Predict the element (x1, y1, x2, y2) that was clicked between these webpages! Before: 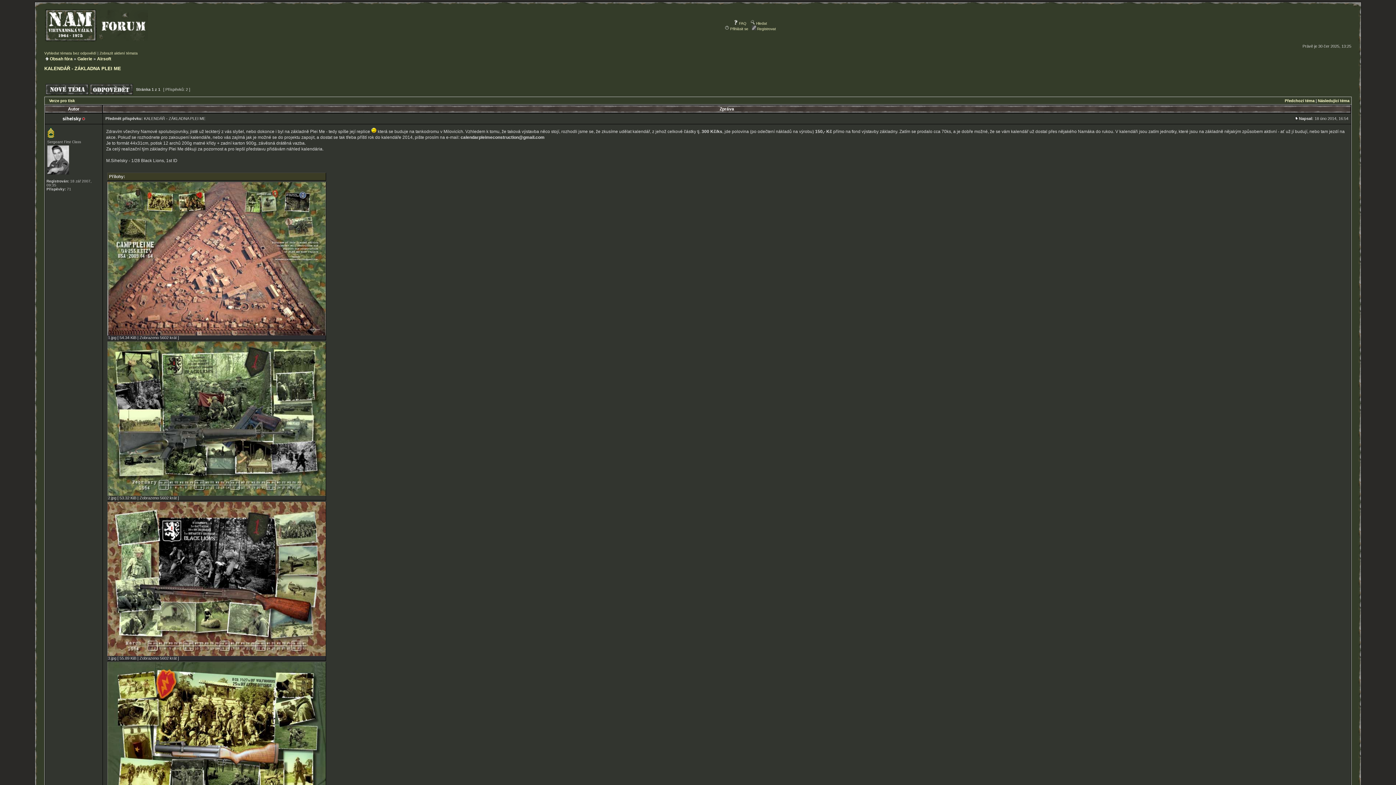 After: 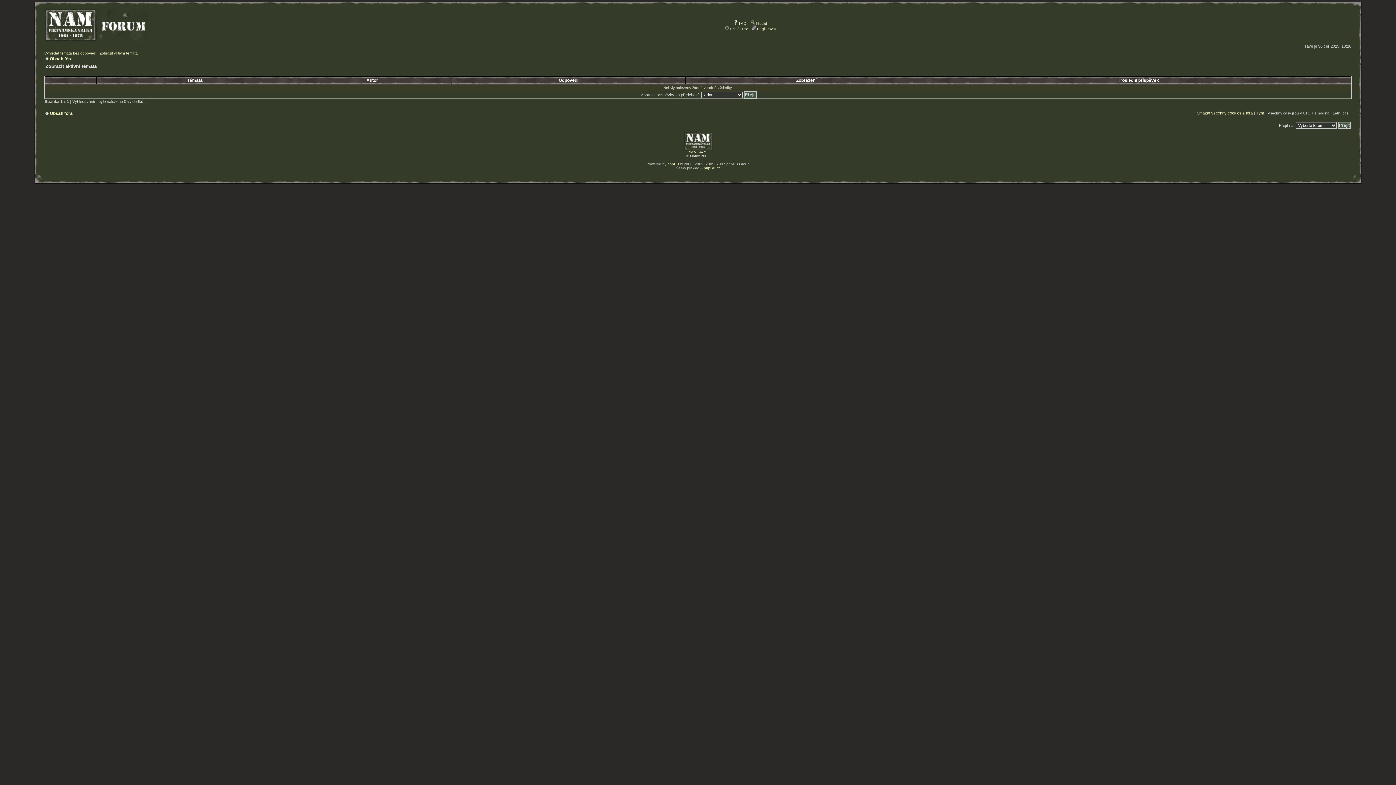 Action: label: Zobrazit aktivní témata bbox: (99, 51, 137, 55)